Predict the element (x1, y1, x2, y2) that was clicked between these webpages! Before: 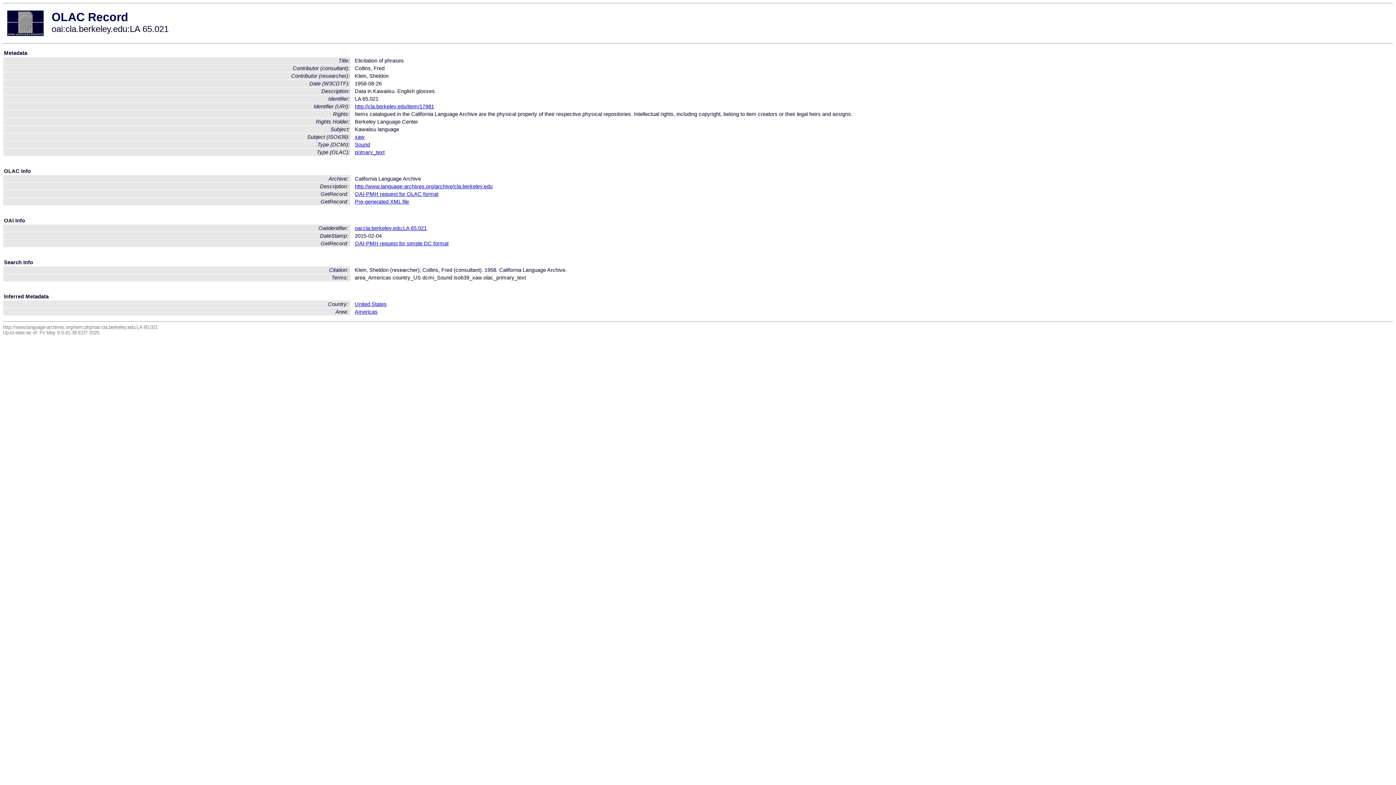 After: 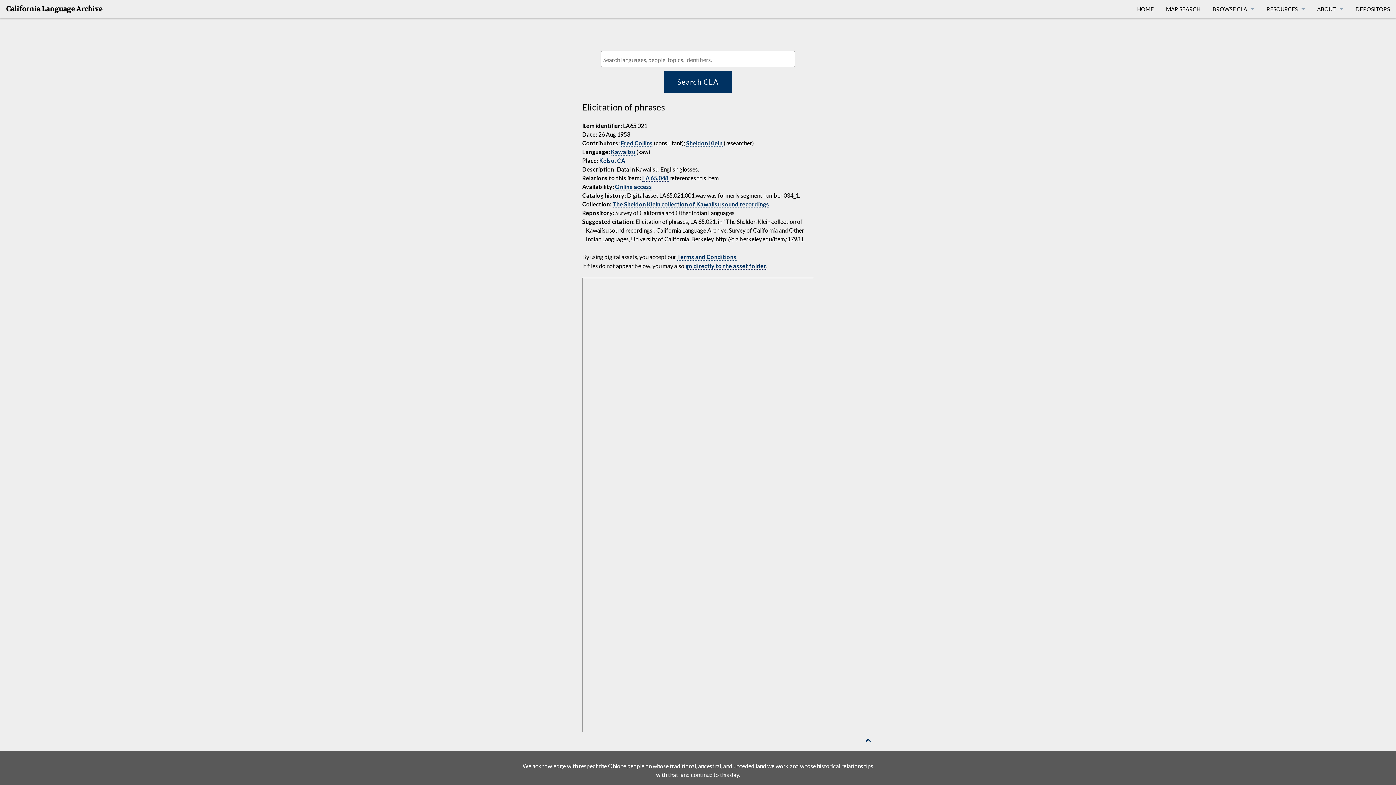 Action: label: http://cla.berkeley.edu/item/17981 bbox: (354, 103, 434, 109)